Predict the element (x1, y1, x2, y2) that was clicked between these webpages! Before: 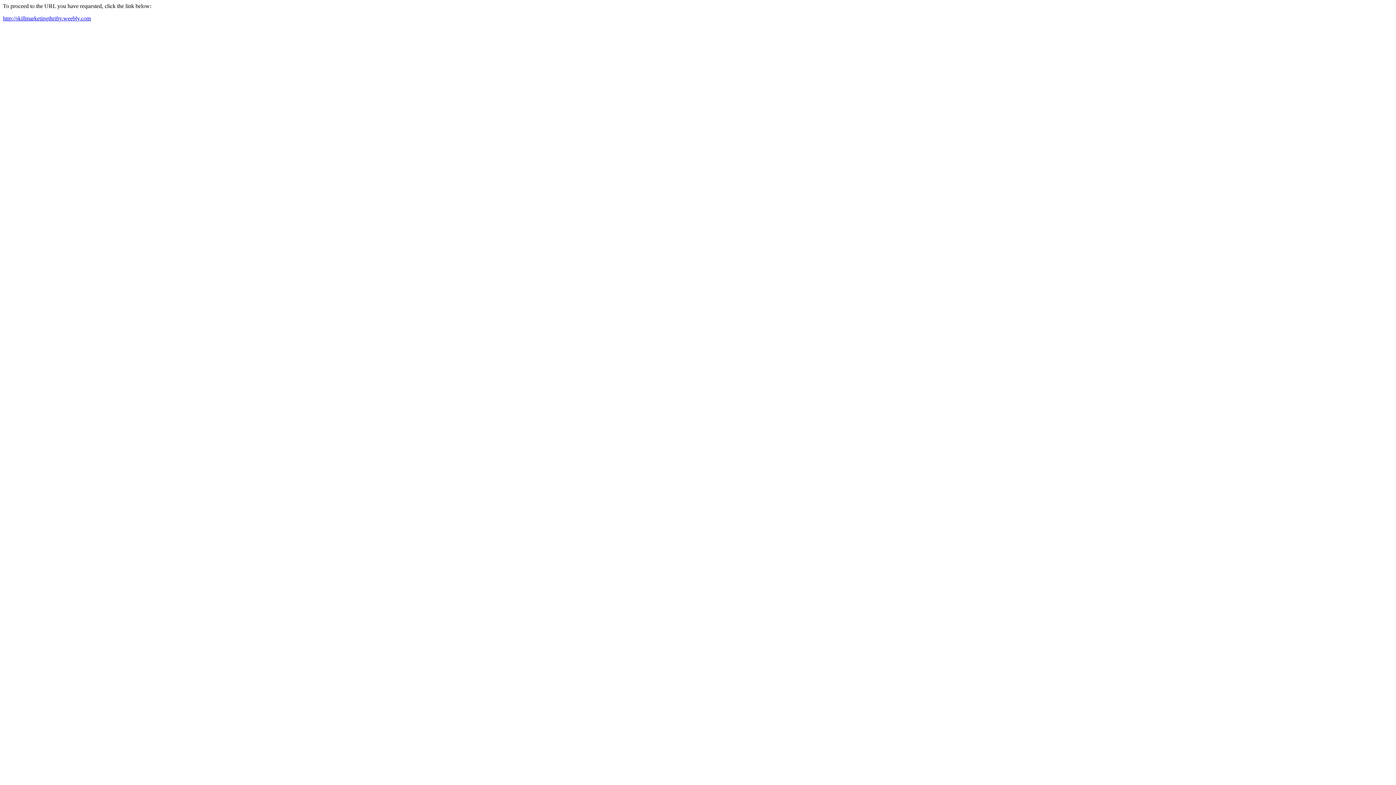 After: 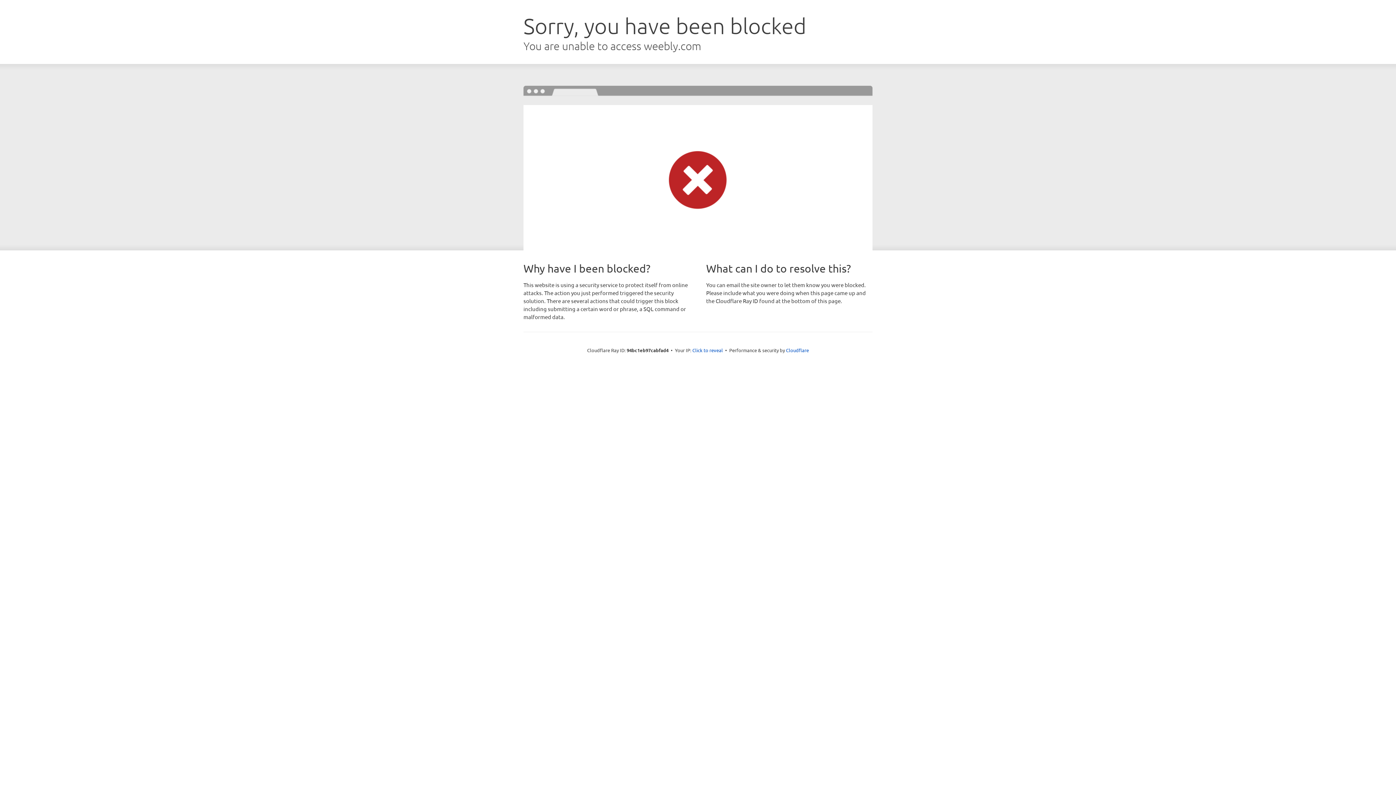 Action: label: http://skillmarketingthrifty.weebly.com bbox: (2, 15, 90, 21)